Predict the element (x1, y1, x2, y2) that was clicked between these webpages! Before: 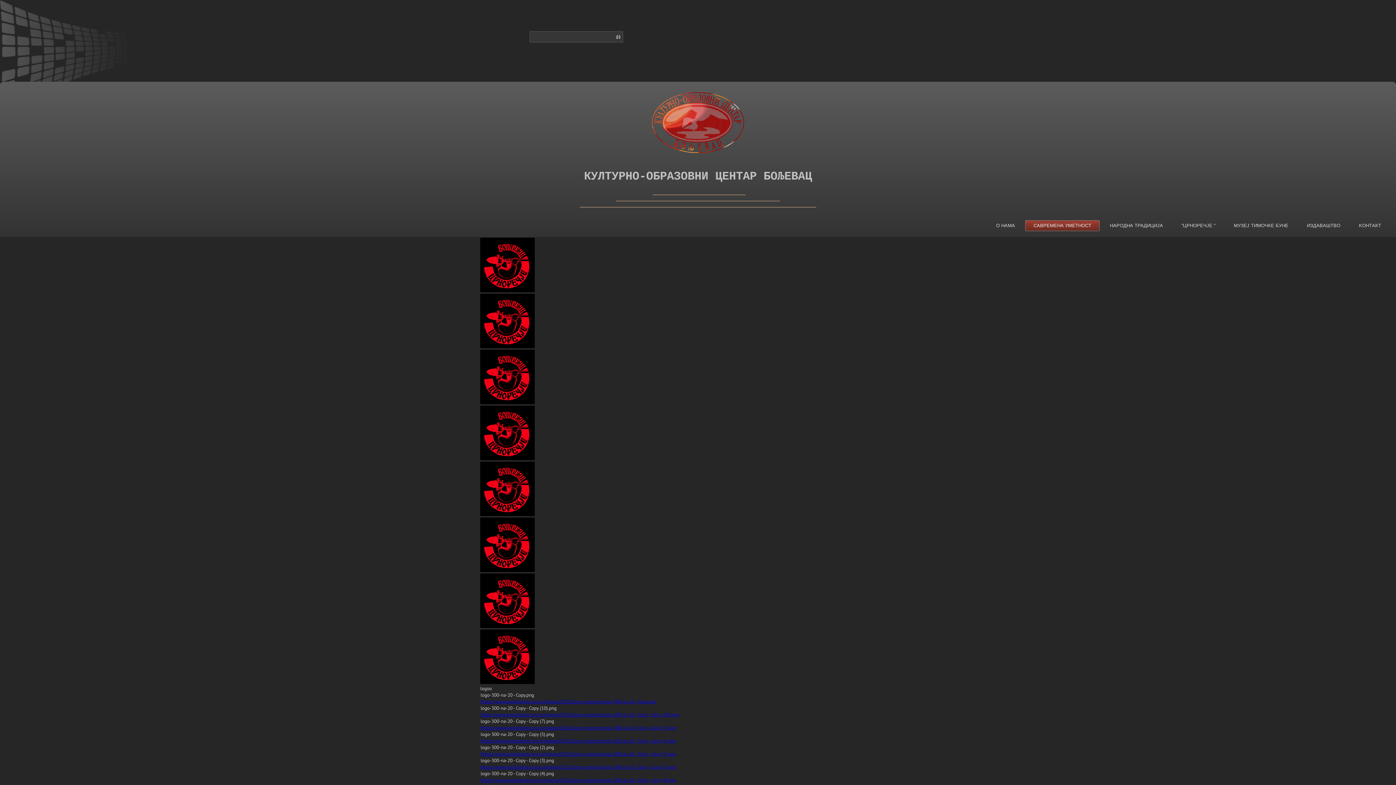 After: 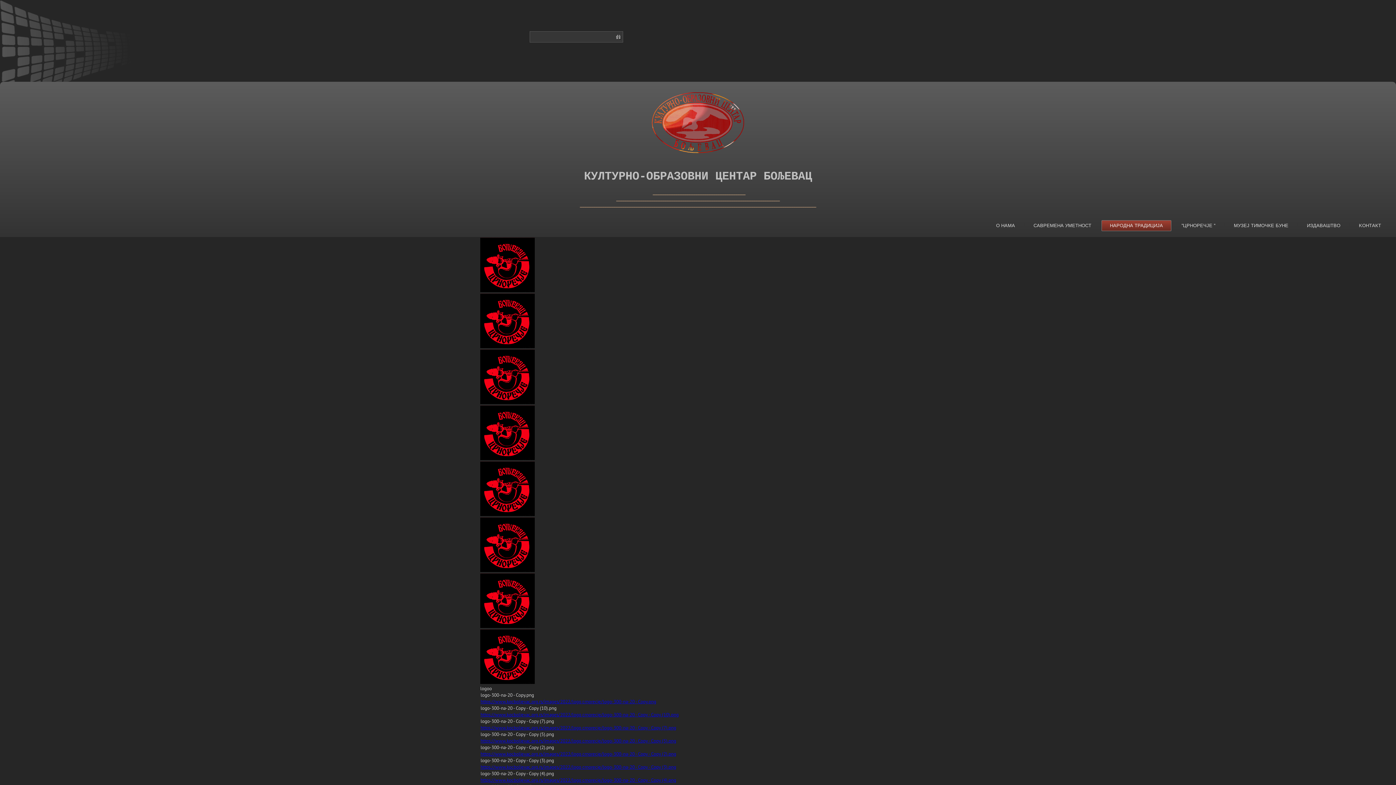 Action: bbox: (1101, 220, 1171, 231) label: НАРОДНА ТРАДИЦИЈА